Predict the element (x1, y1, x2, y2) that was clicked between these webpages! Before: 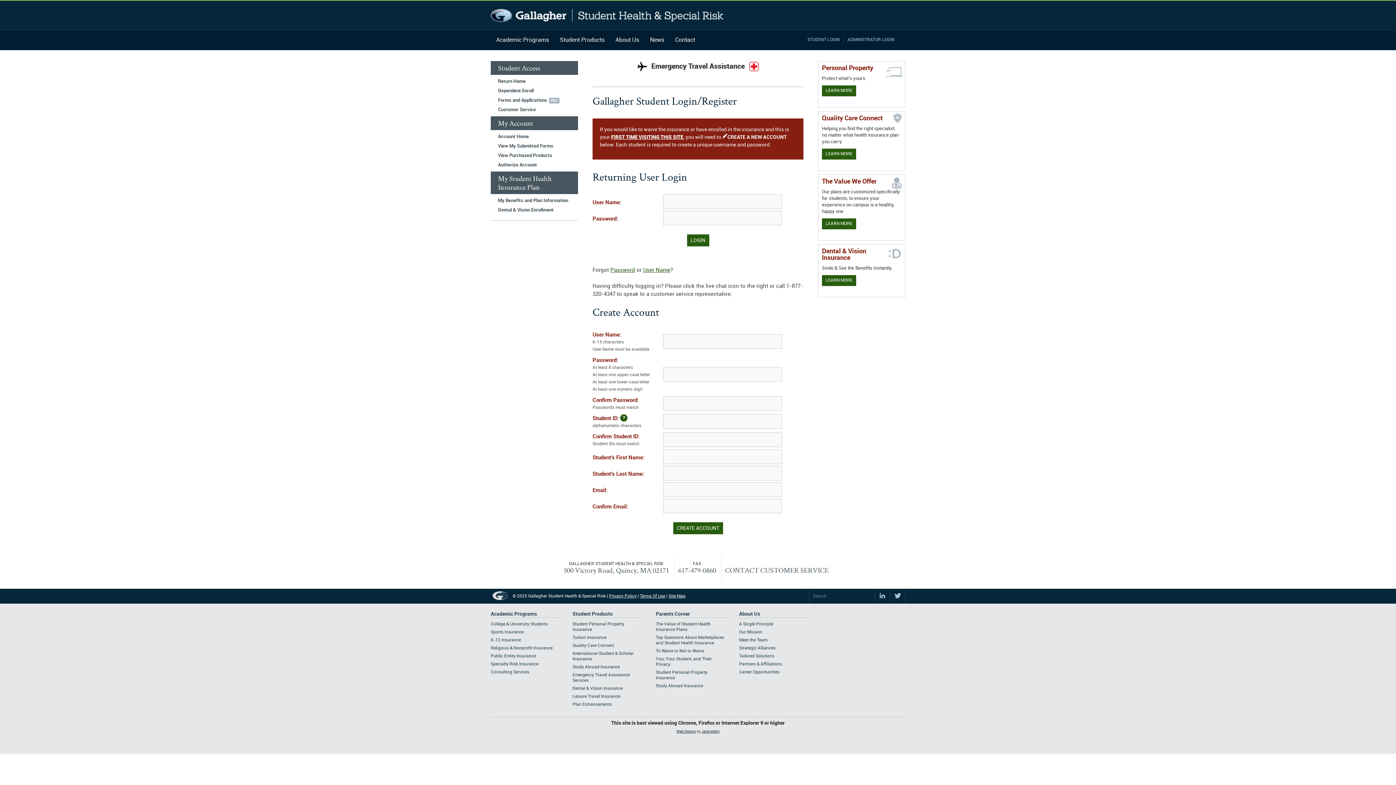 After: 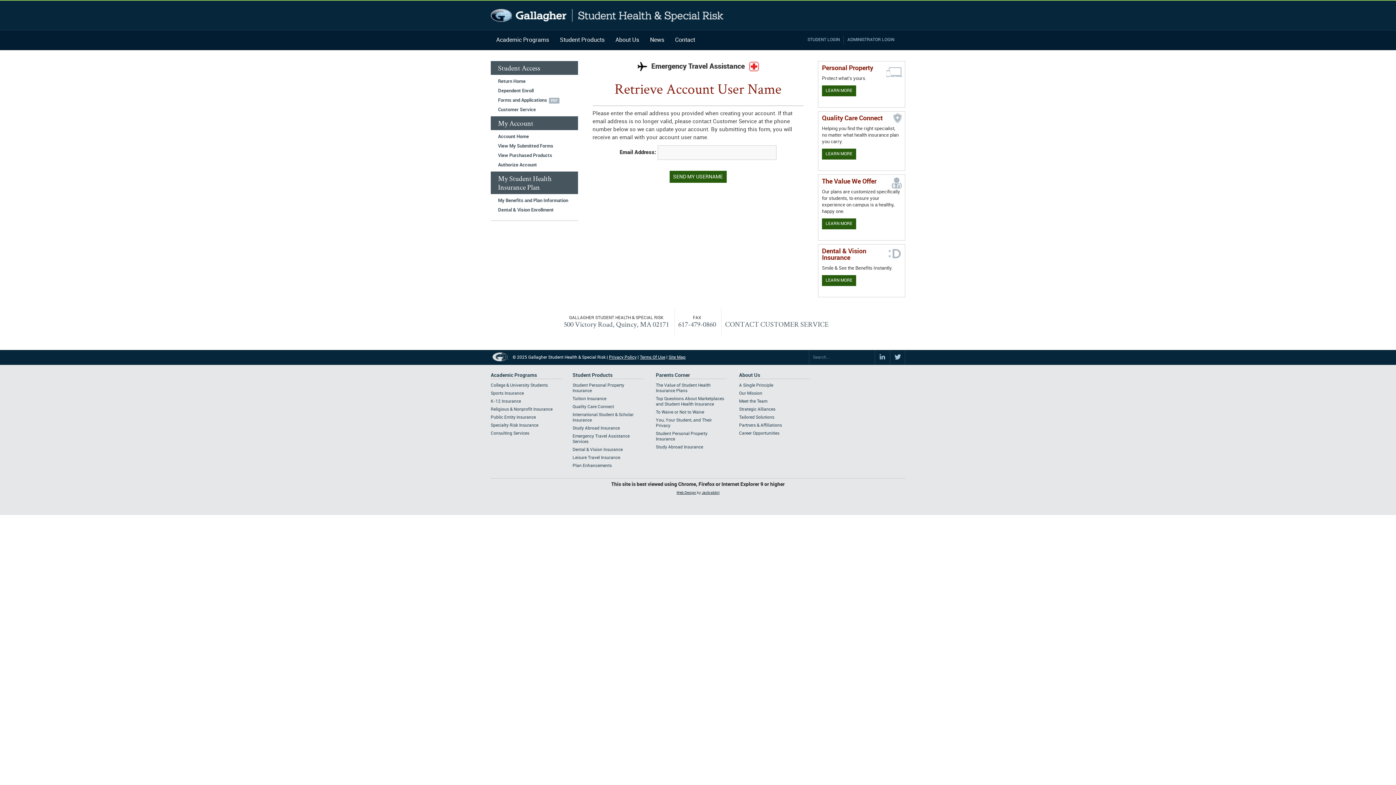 Action: label: User Name bbox: (643, 267, 670, 273)